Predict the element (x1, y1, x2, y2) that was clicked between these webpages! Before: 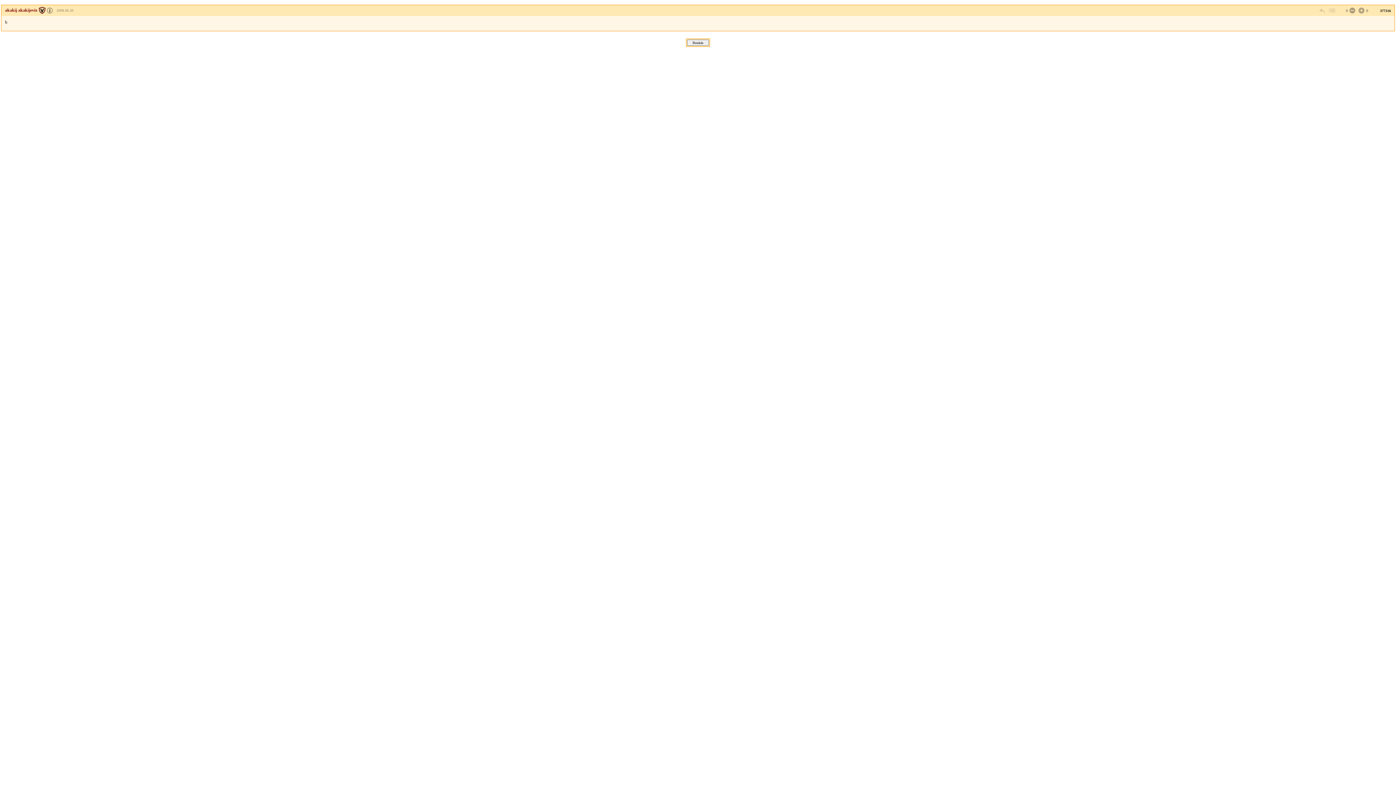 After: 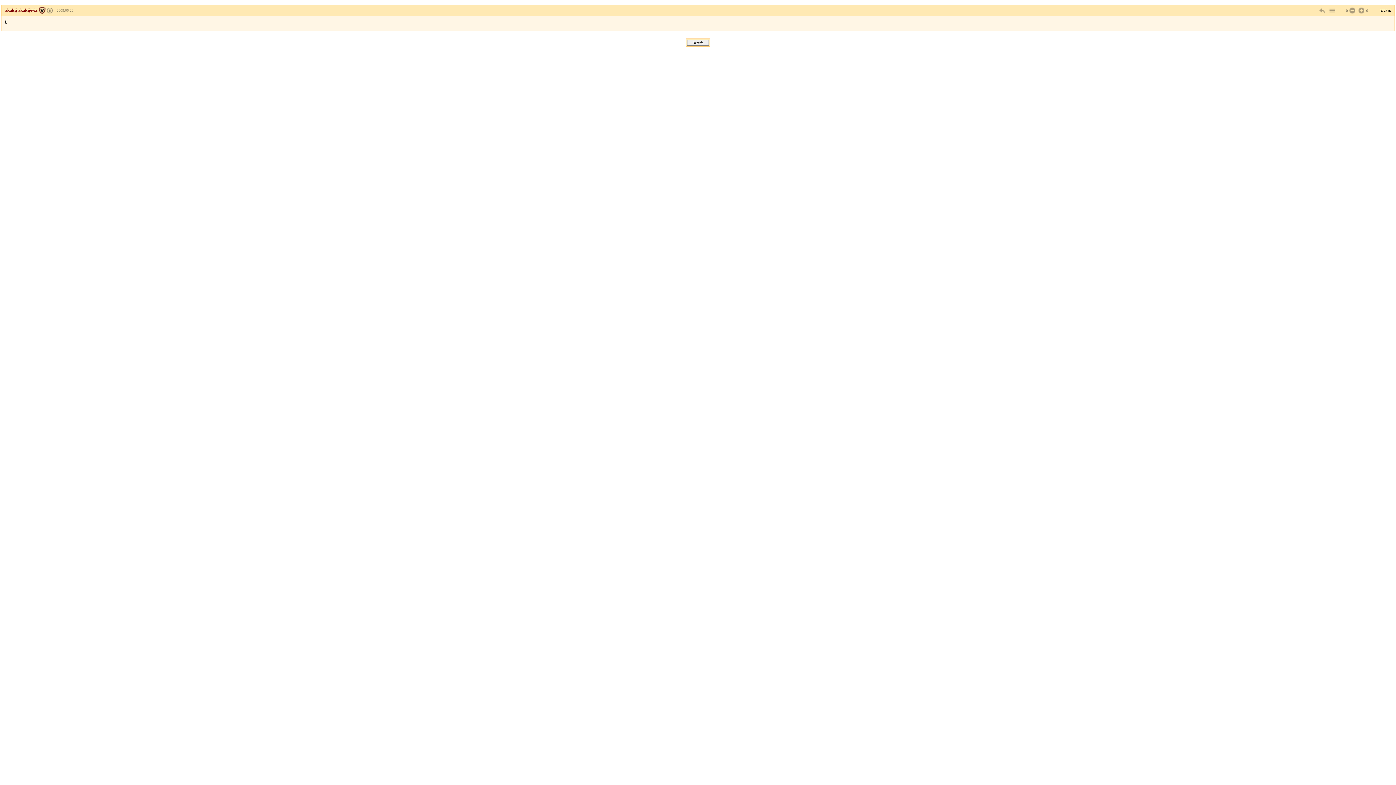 Action: bbox: (46, 8, 52, 12)